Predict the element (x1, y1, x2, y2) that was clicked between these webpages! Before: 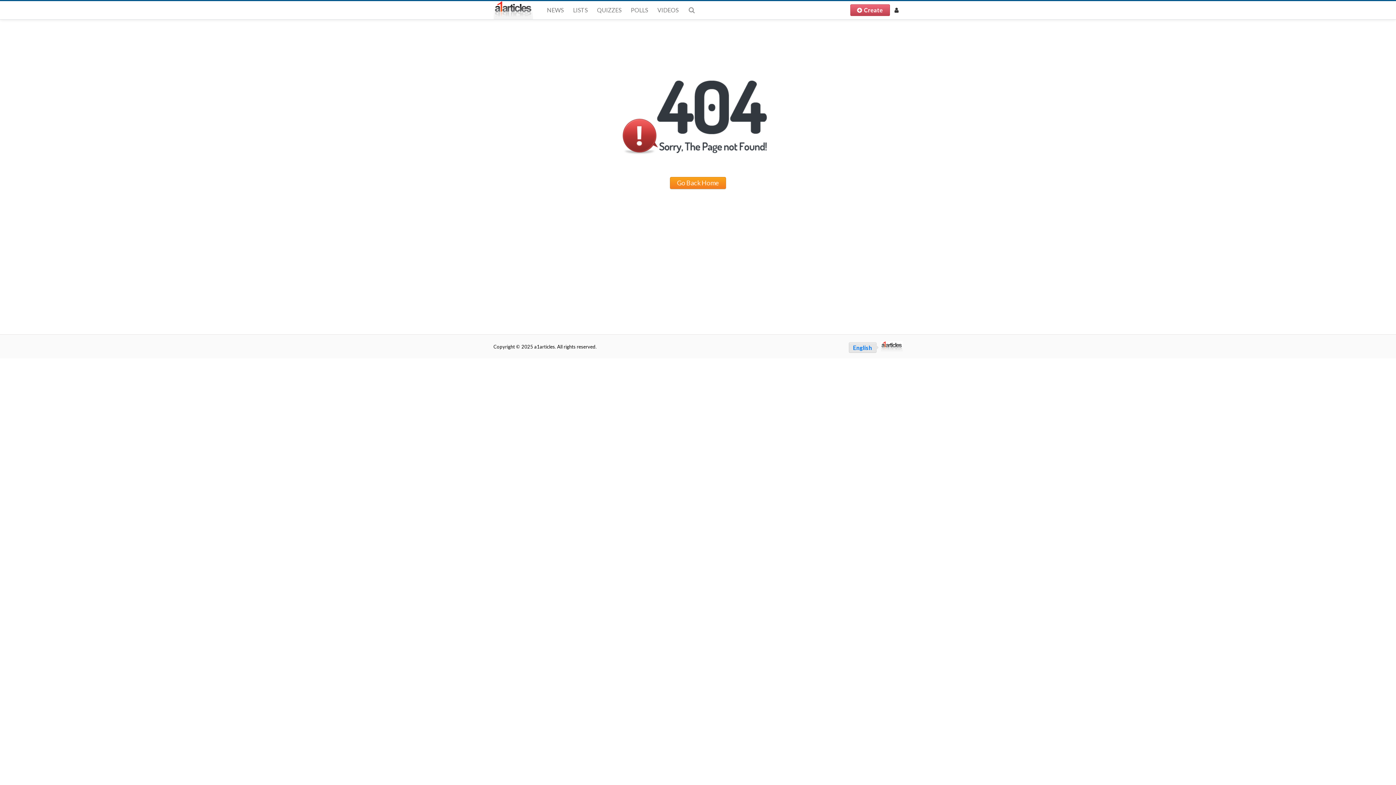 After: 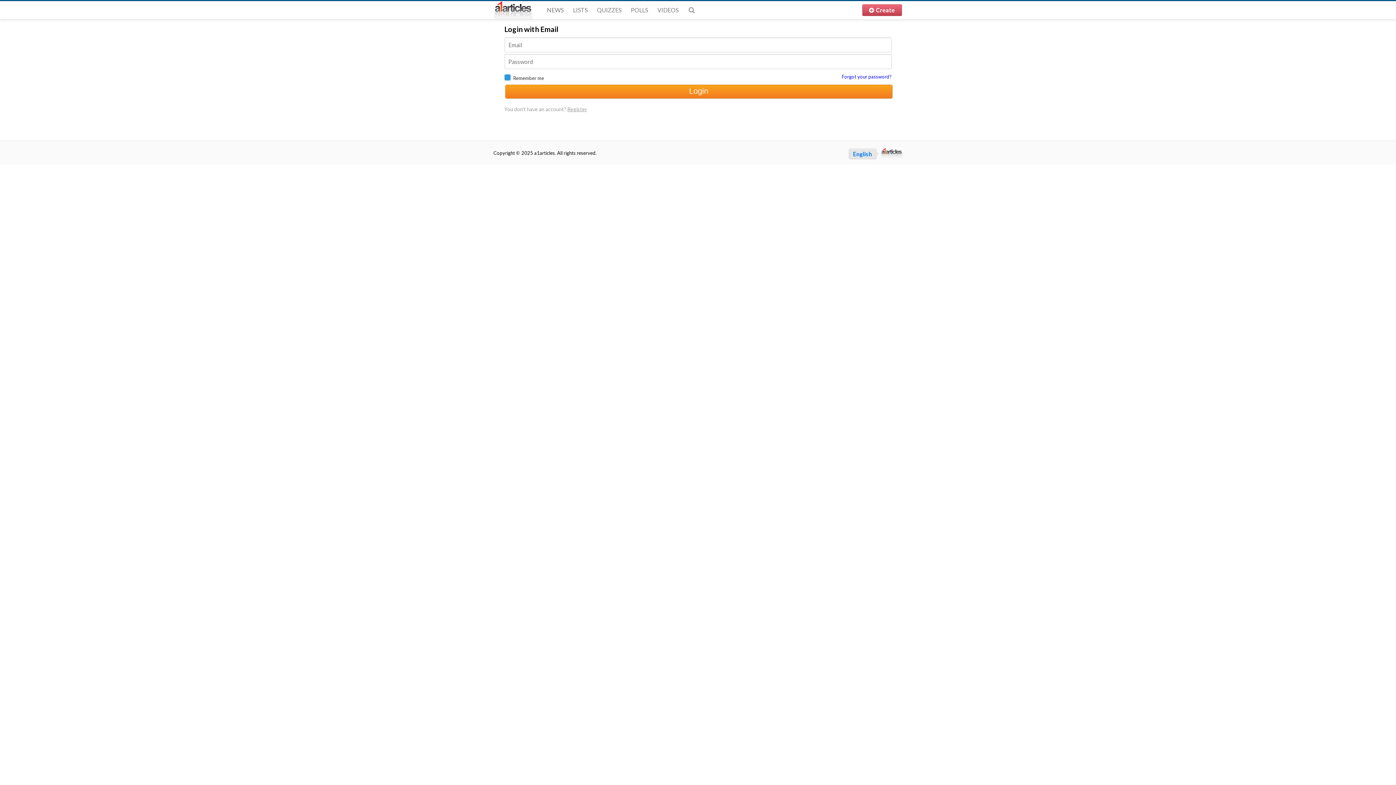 Action: label: Create bbox: (850, 4, 890, 16)